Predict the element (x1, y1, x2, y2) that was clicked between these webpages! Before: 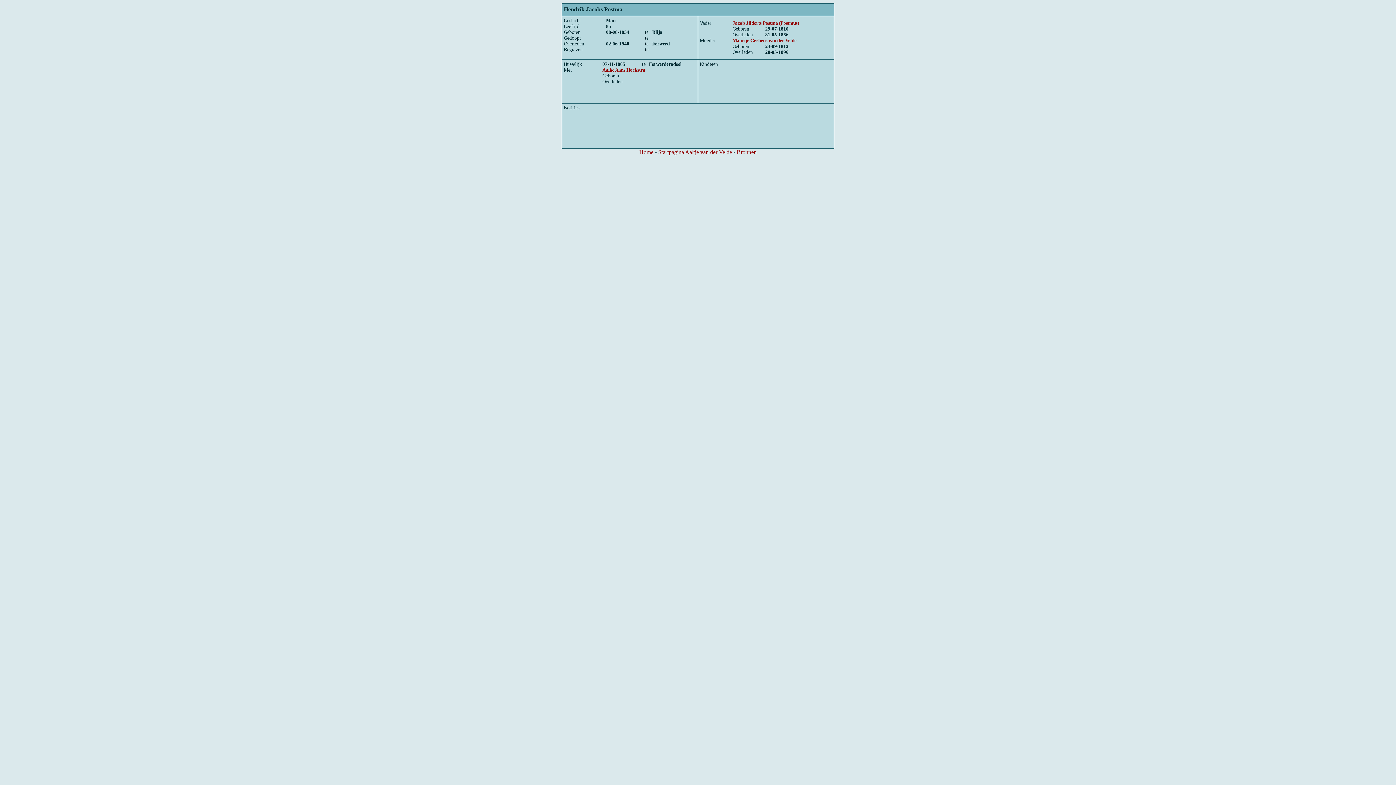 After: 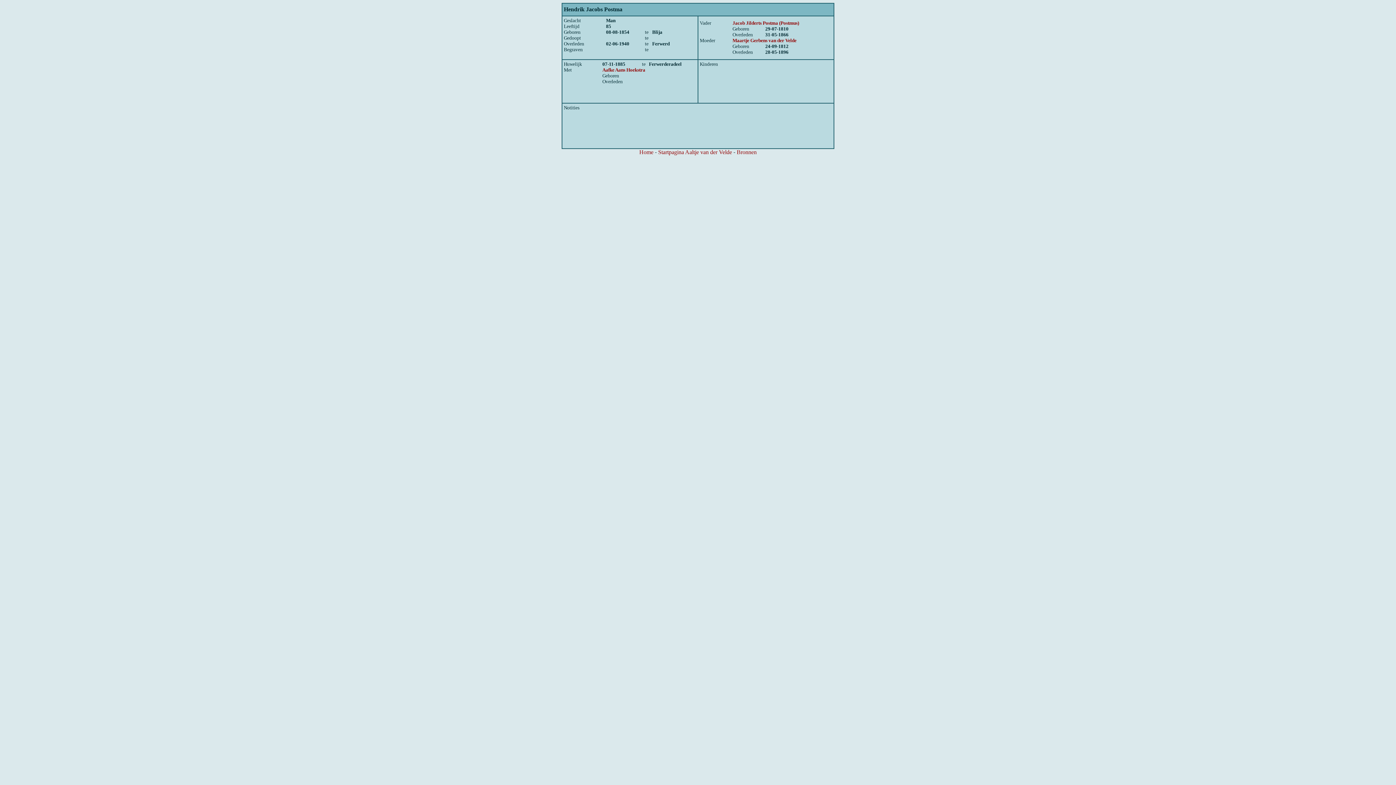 Action: bbox: (736, 149, 756, 155) label: Bronnen